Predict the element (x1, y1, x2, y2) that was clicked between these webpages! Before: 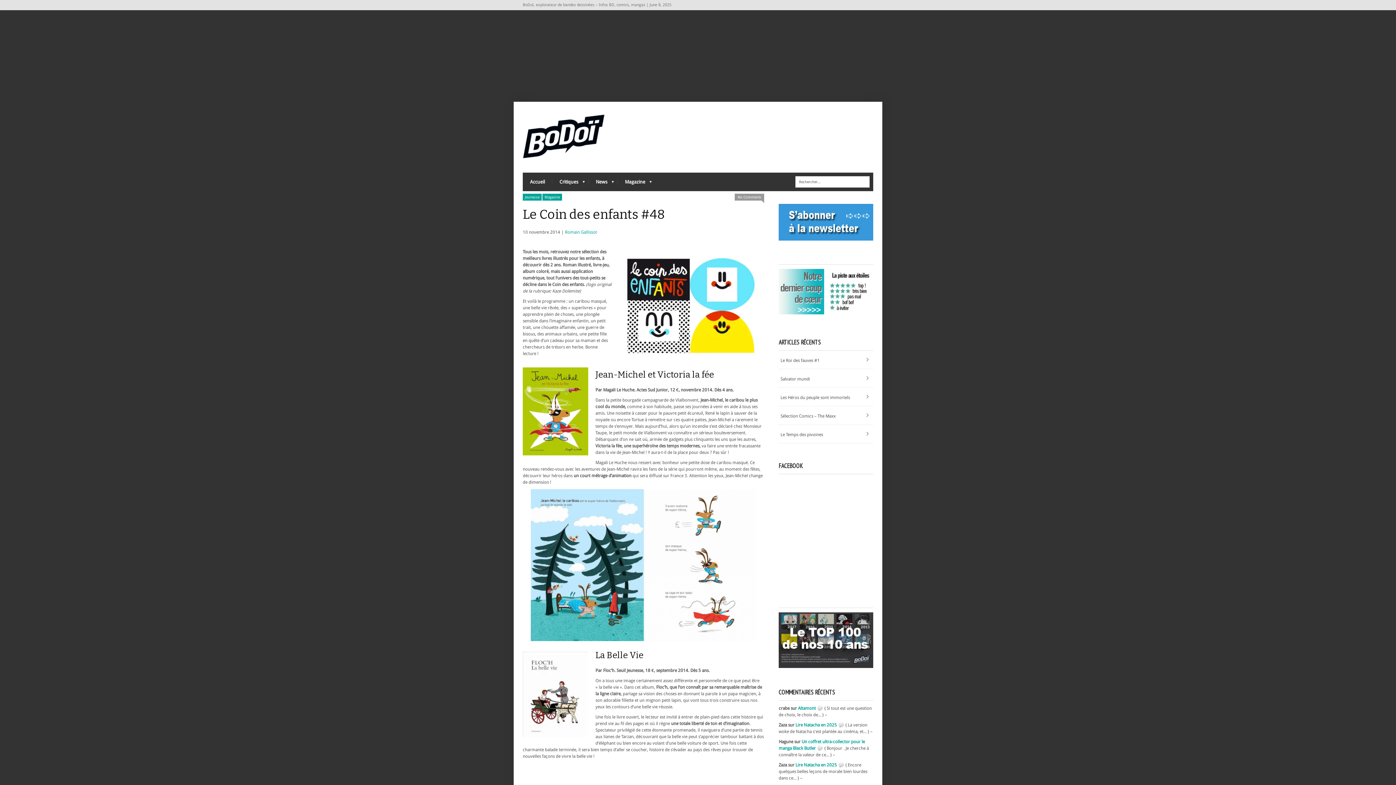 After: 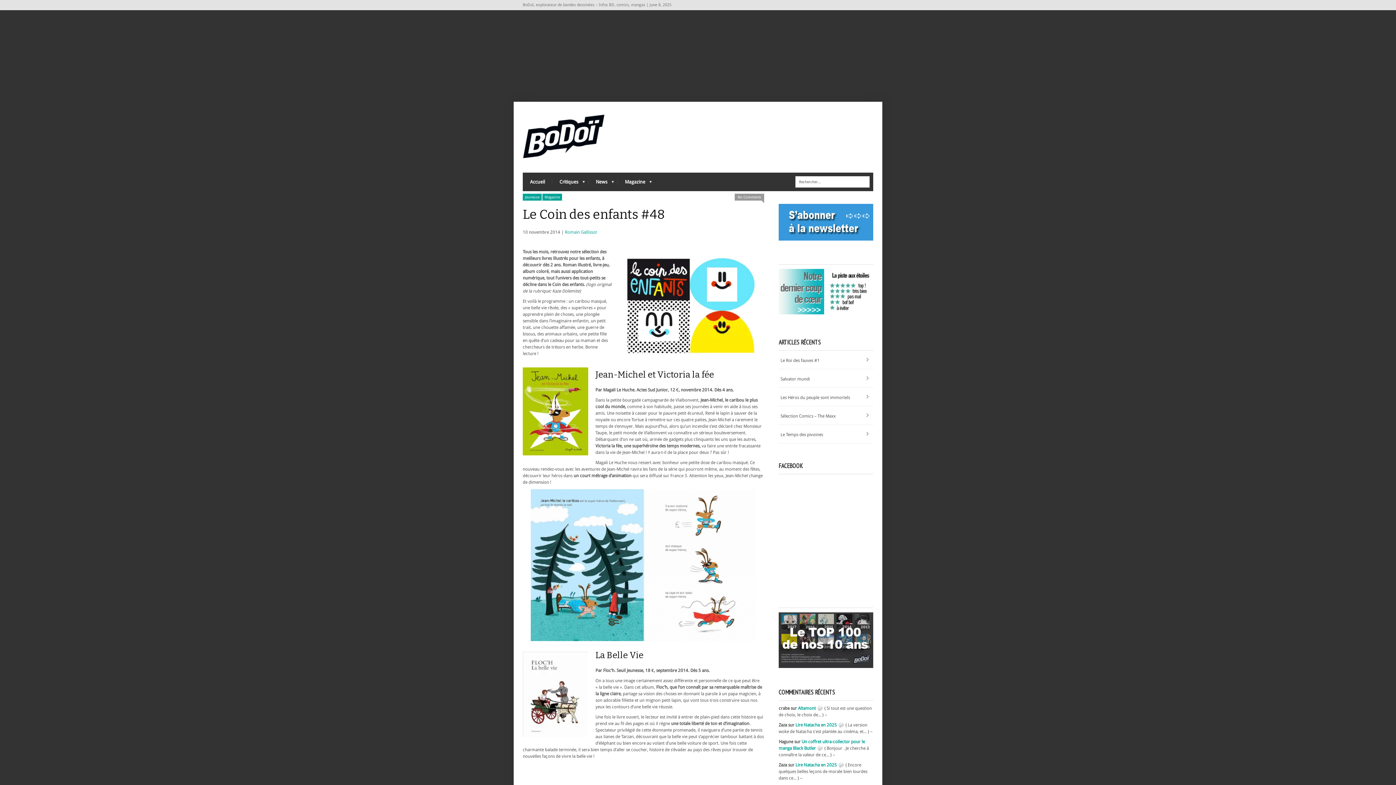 Action: label: No Comments bbox: (734, 193, 764, 200)